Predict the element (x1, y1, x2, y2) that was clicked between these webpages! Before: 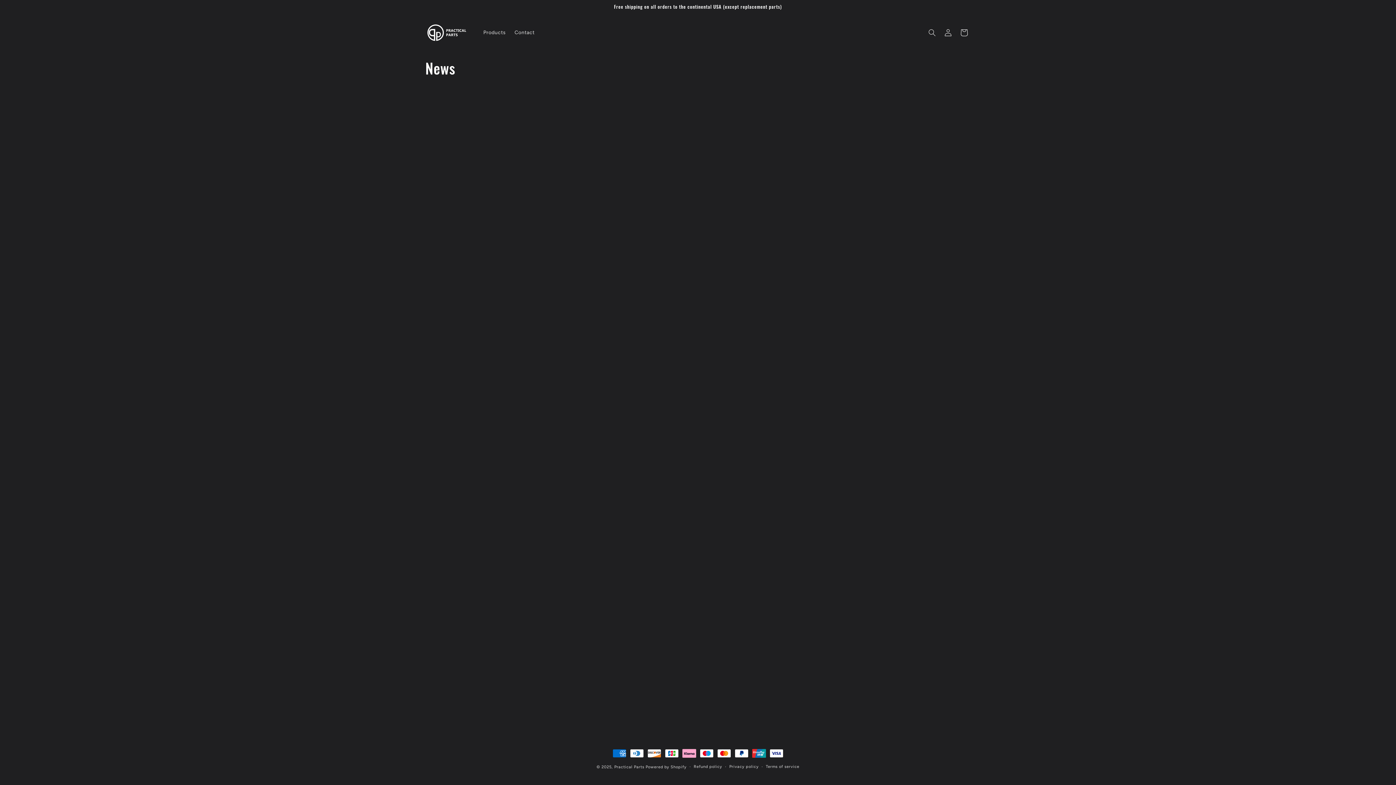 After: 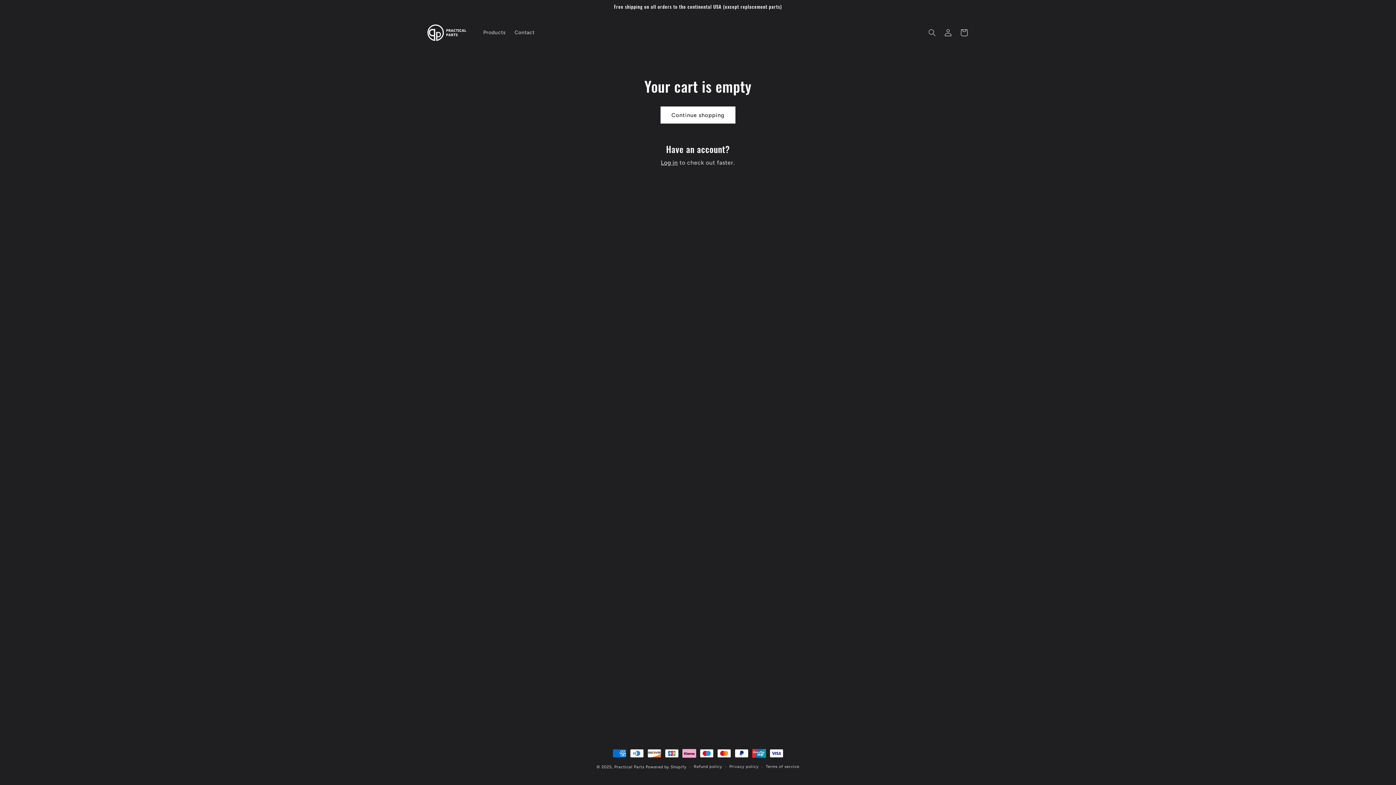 Action: label: Cart bbox: (956, 24, 972, 40)